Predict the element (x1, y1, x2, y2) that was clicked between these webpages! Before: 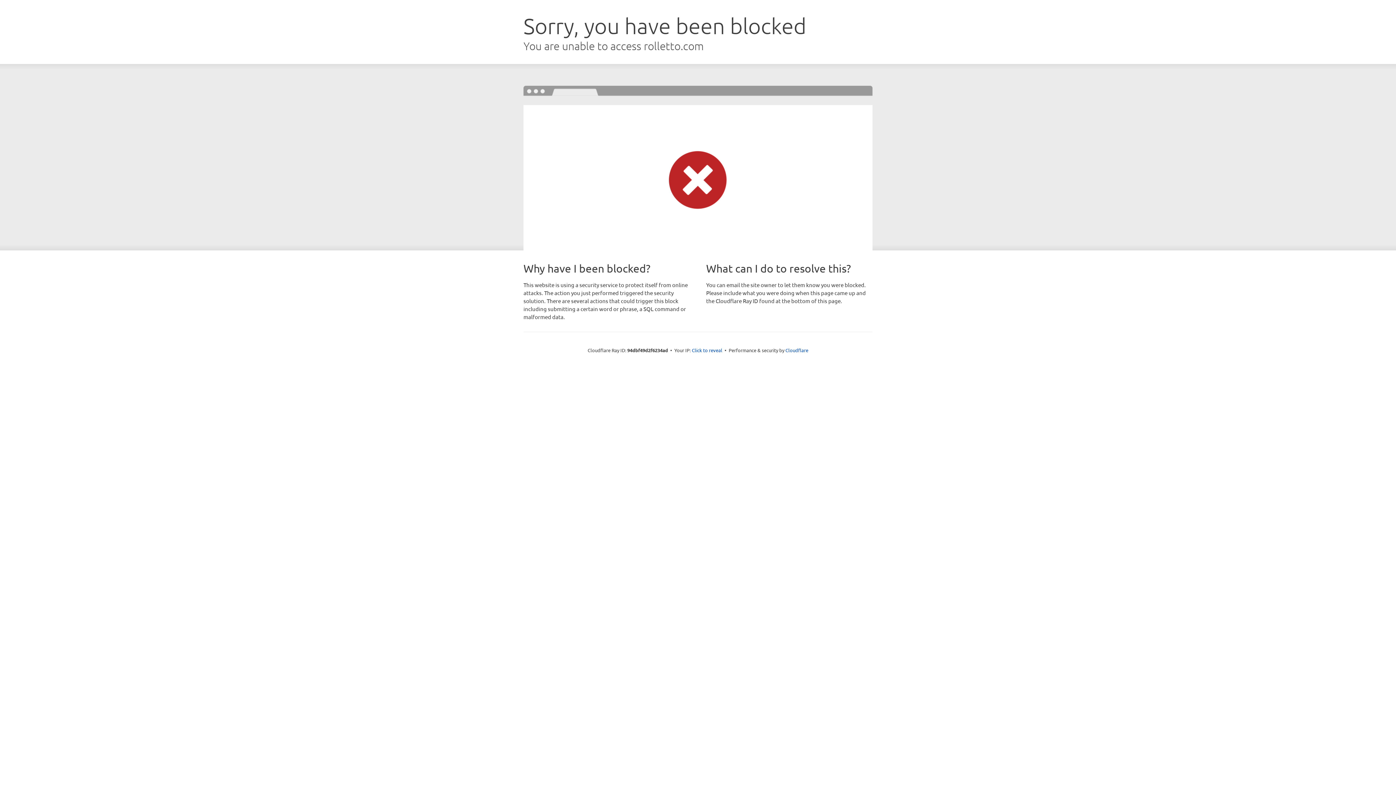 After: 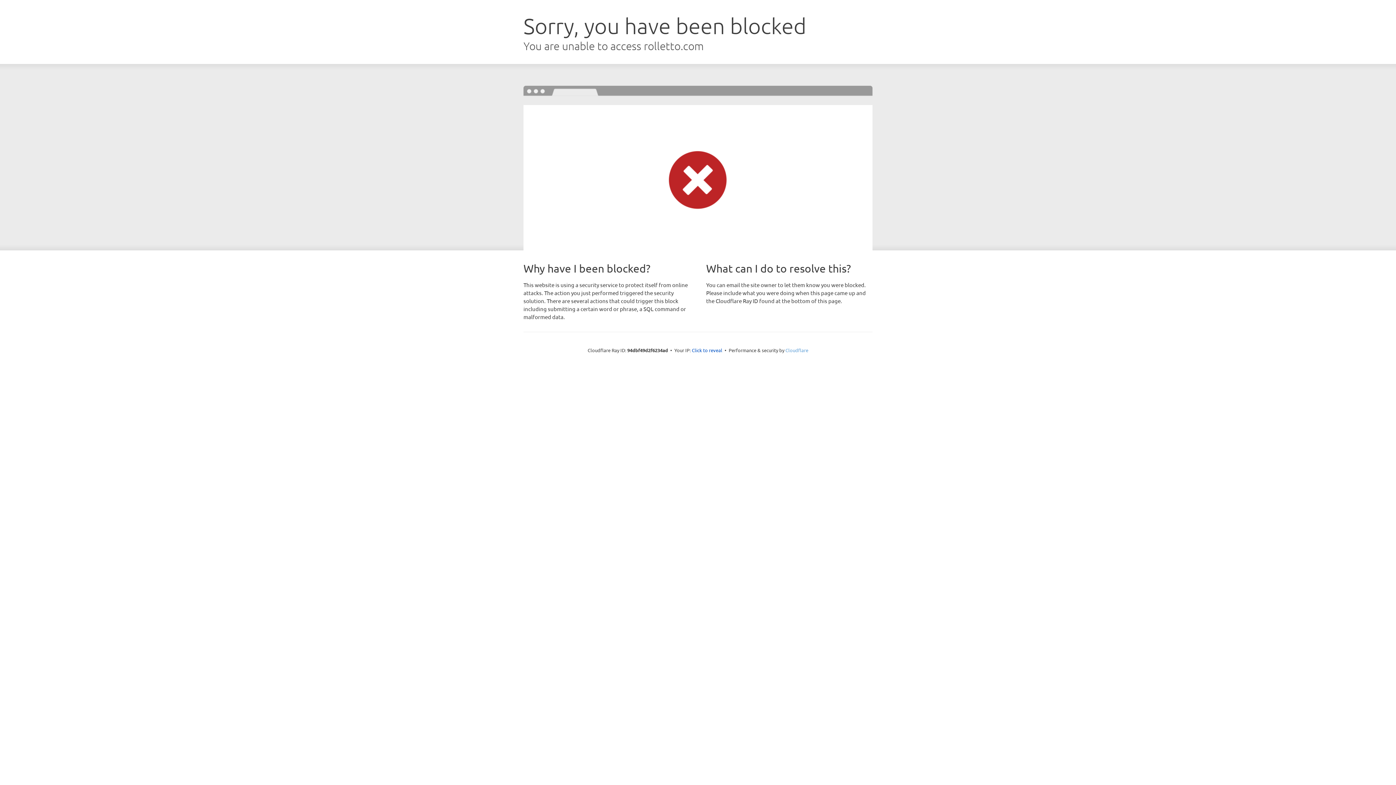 Action: bbox: (785, 347, 808, 353) label: Cloudflare